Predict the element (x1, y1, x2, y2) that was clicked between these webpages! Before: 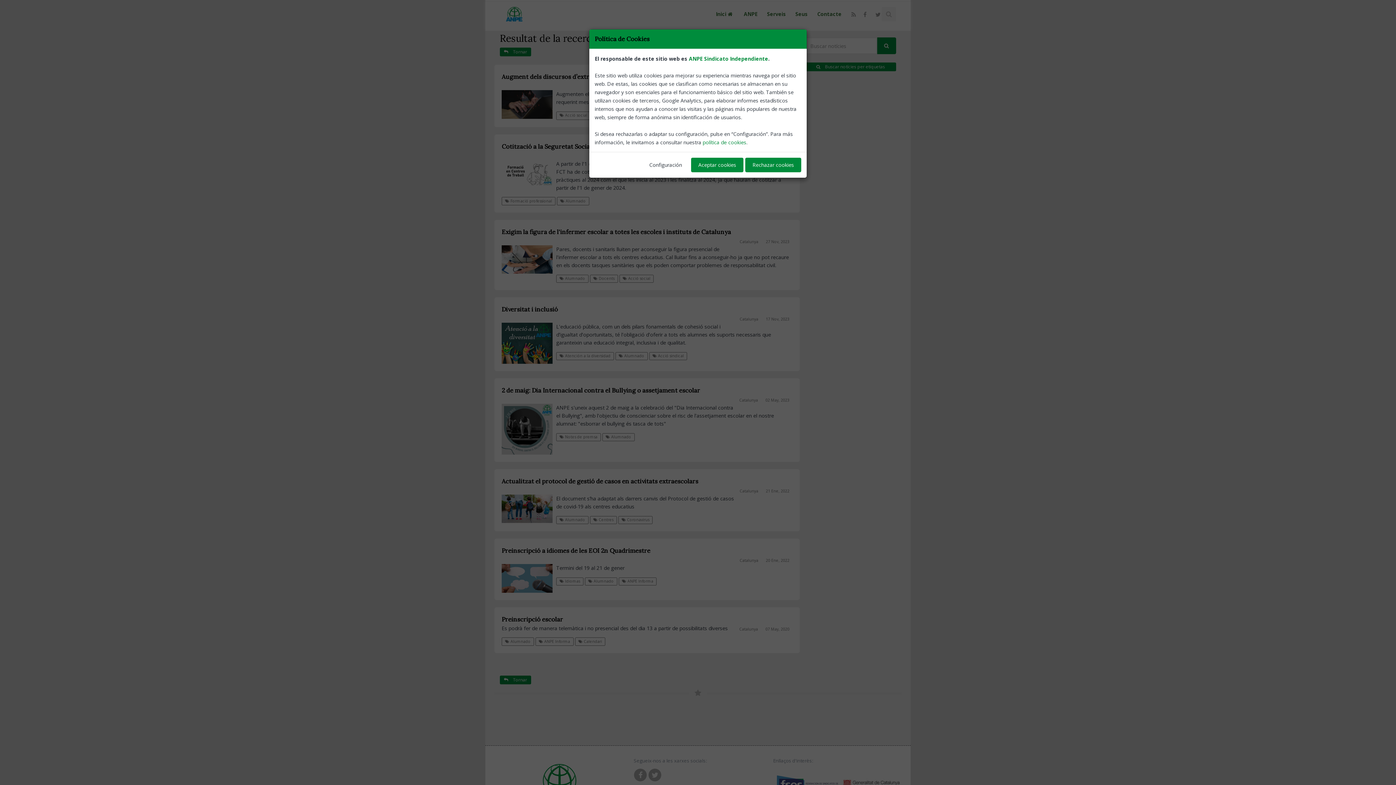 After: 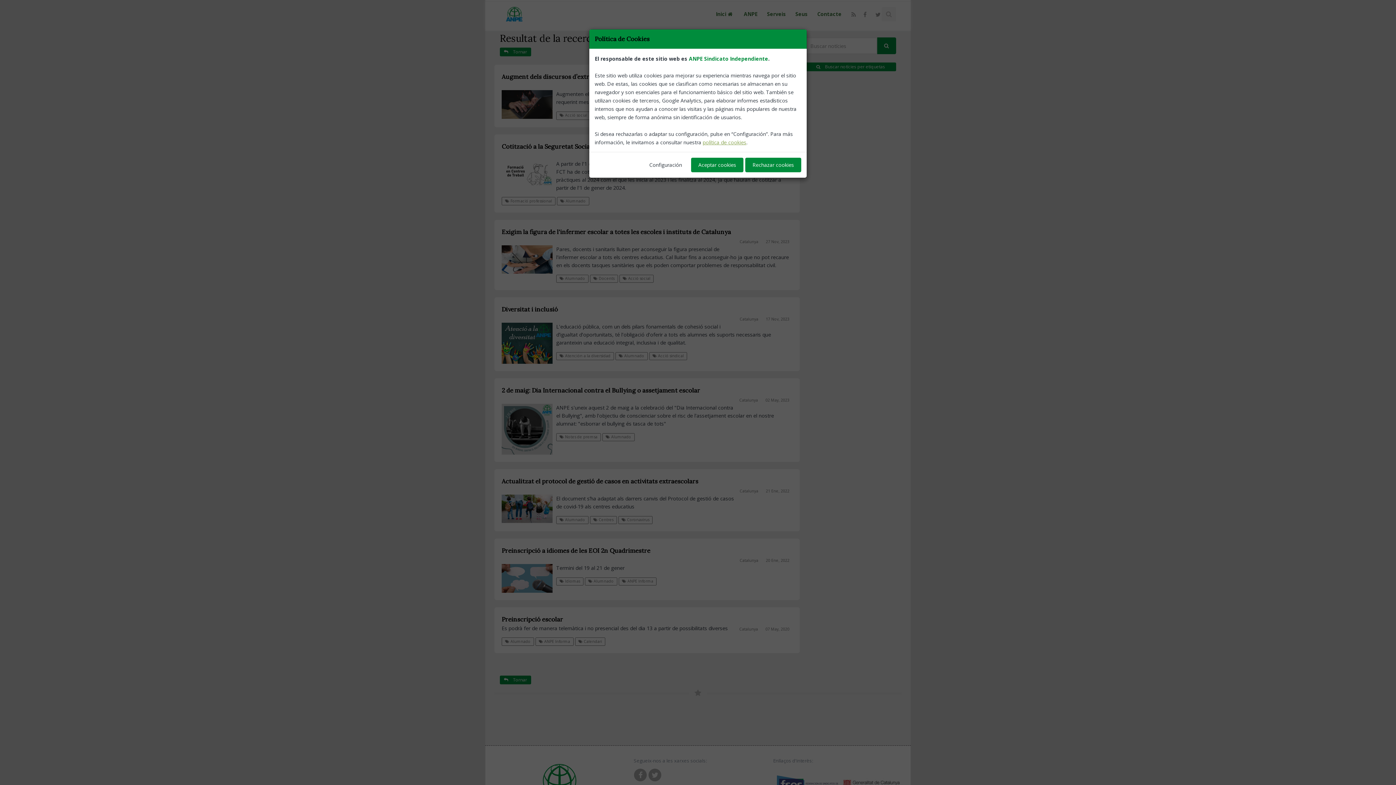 Action: label: política de cookies bbox: (702, 138, 746, 145)